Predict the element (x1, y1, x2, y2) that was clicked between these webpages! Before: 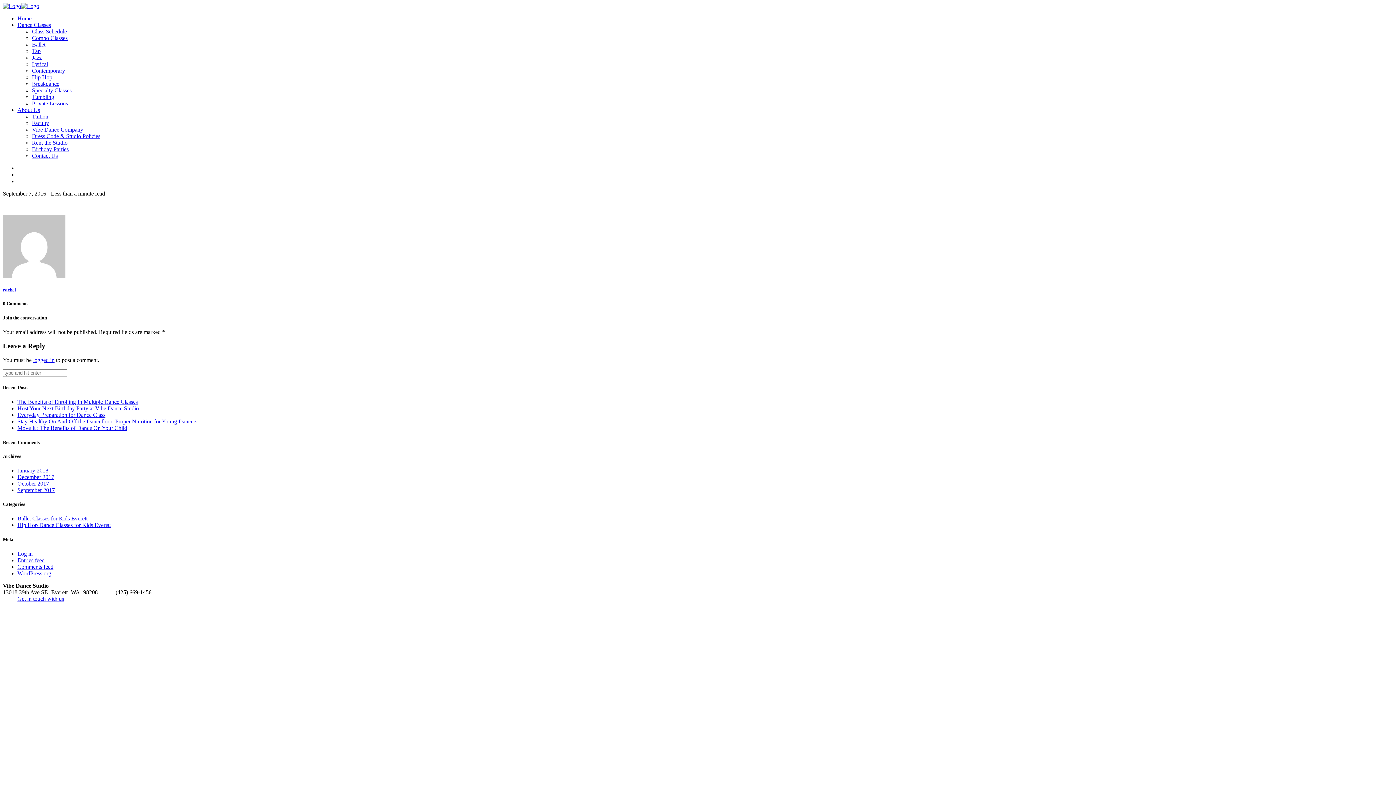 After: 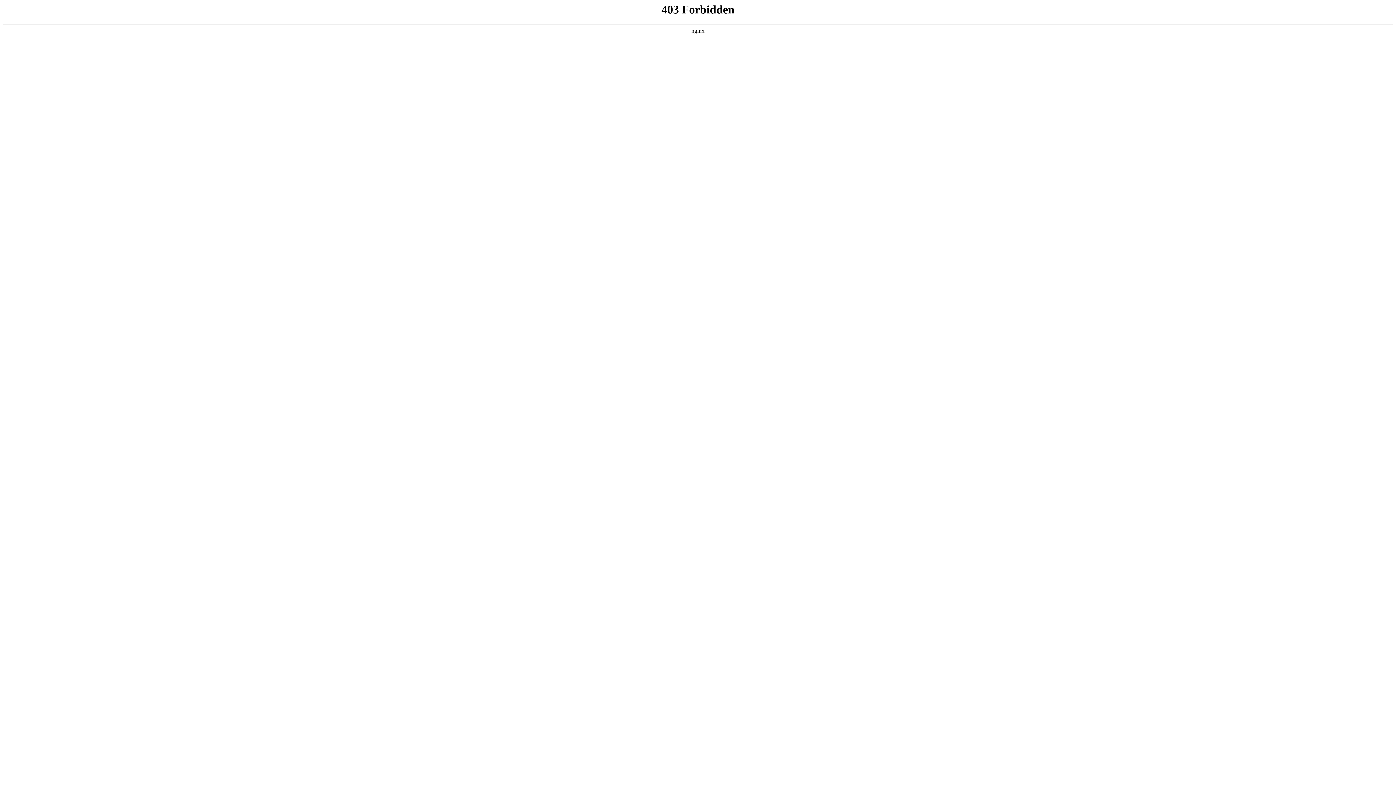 Action: bbox: (17, 570, 51, 576) label: WordPress.org